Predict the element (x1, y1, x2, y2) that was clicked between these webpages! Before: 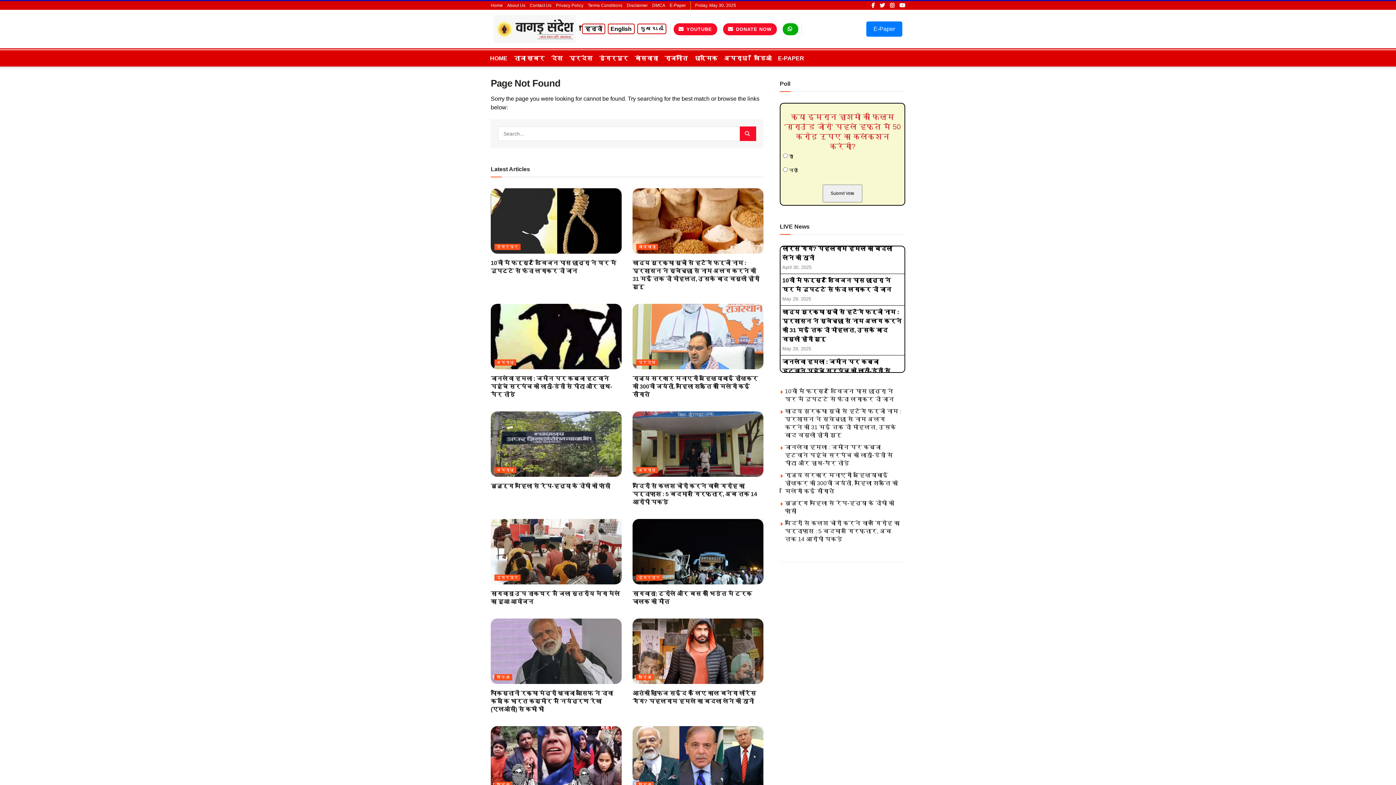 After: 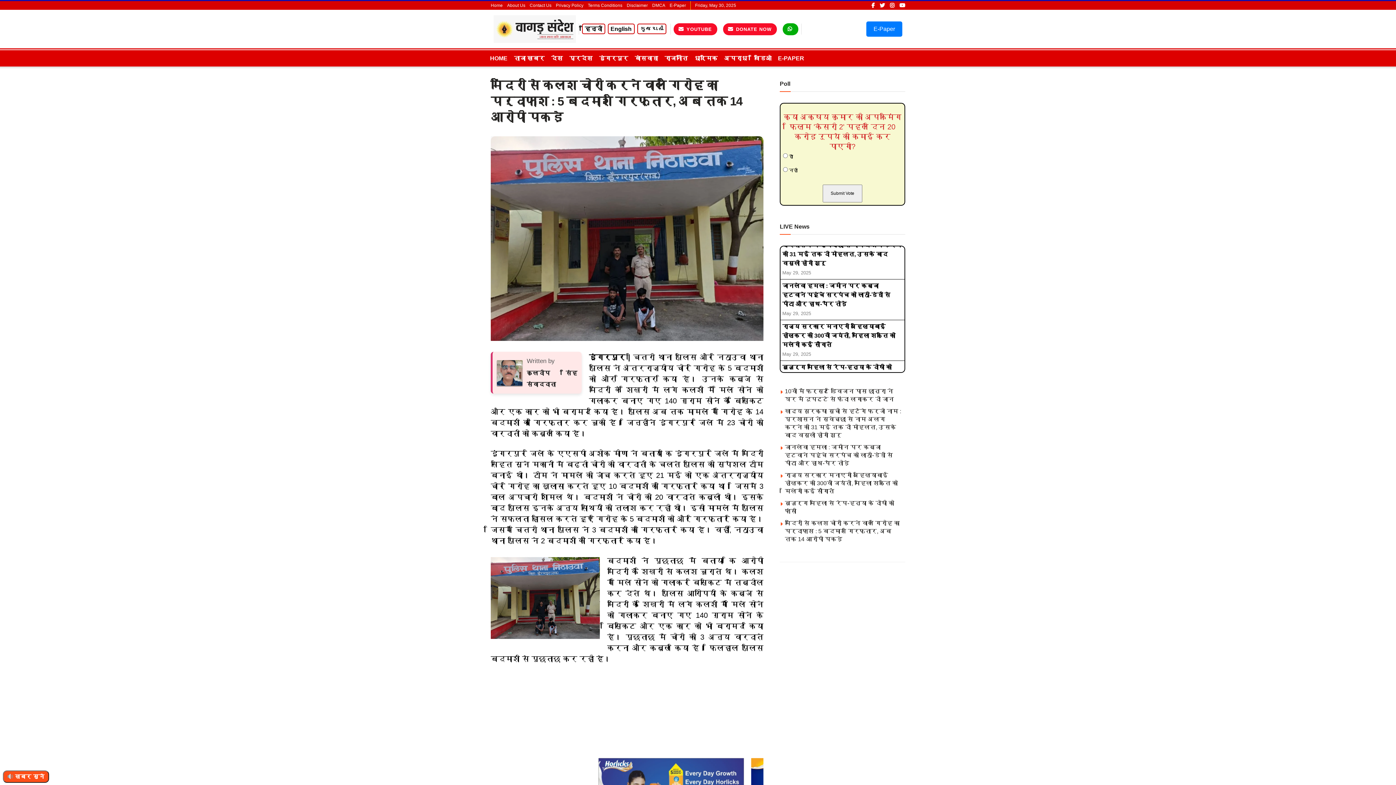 Action: bbox: (632, 411, 763, 477)